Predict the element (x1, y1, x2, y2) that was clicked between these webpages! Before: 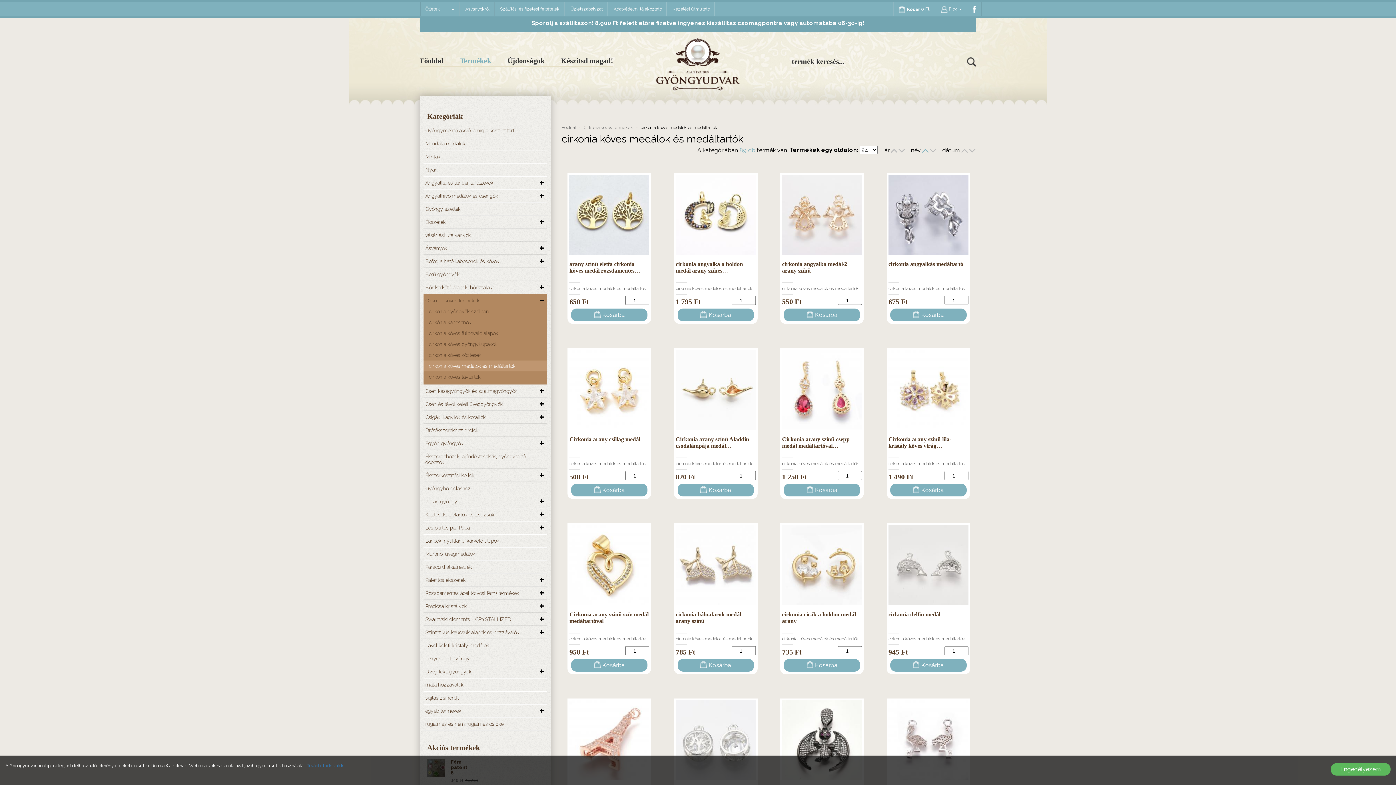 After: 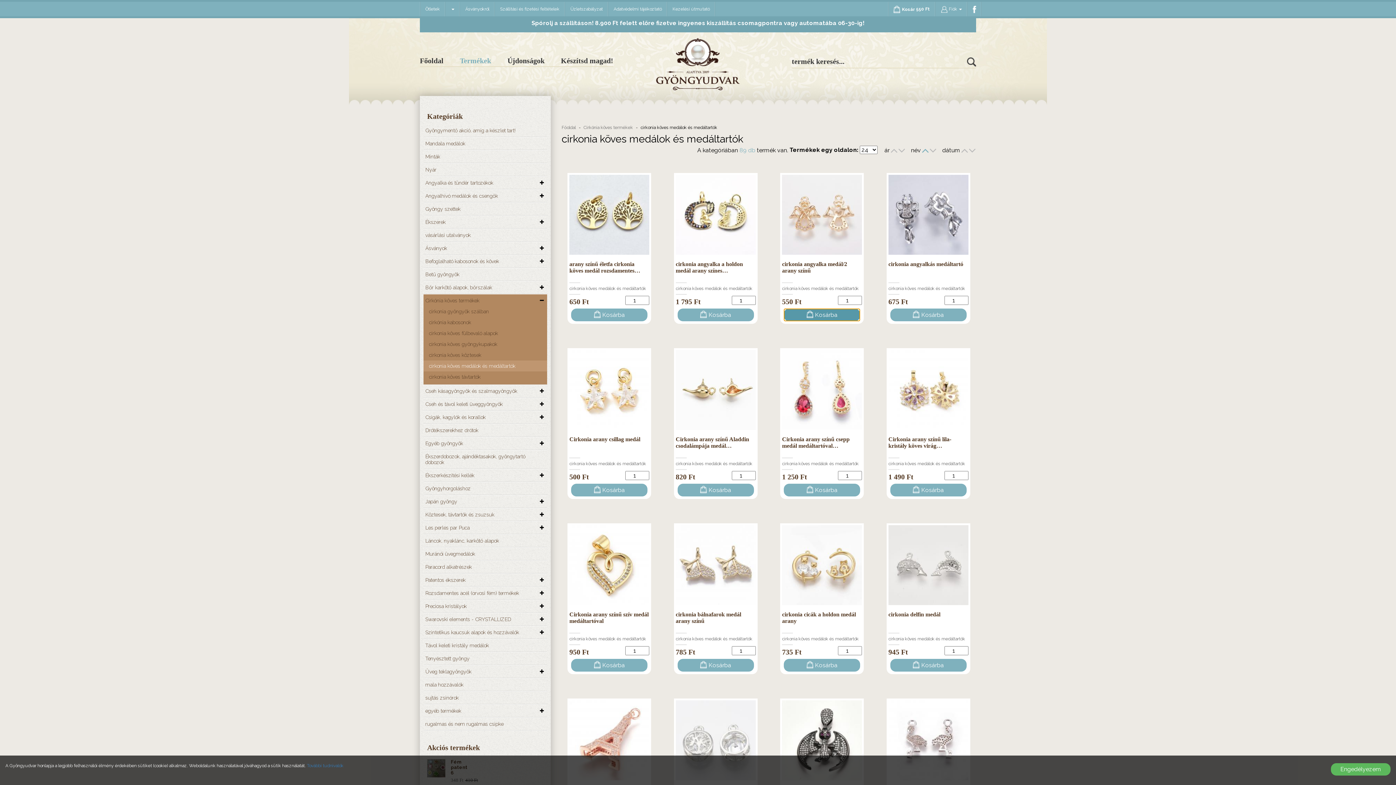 Action: label: Kosárba bbox: (784, 308, 860, 321)